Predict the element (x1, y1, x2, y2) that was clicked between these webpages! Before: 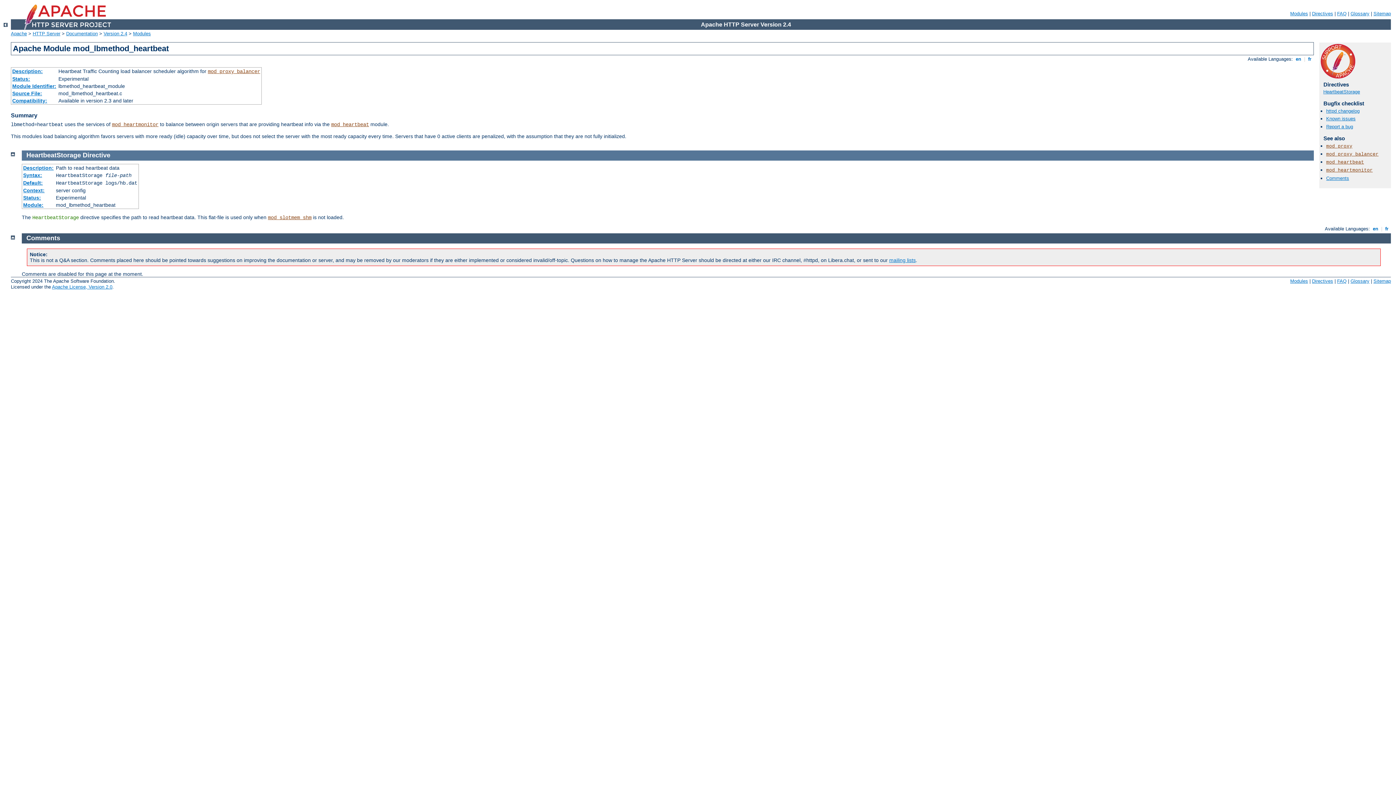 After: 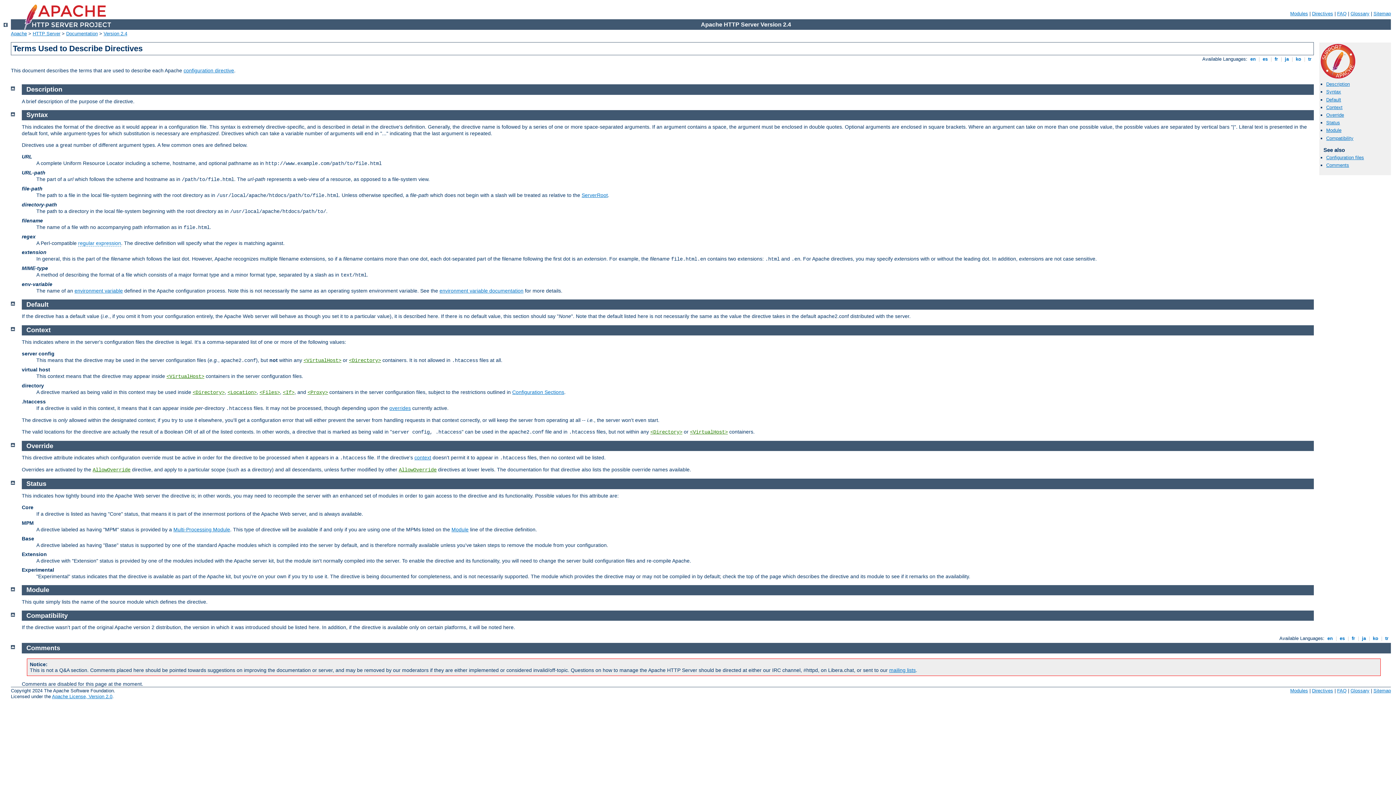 Action: bbox: (23, 194, 41, 200) label: Status: